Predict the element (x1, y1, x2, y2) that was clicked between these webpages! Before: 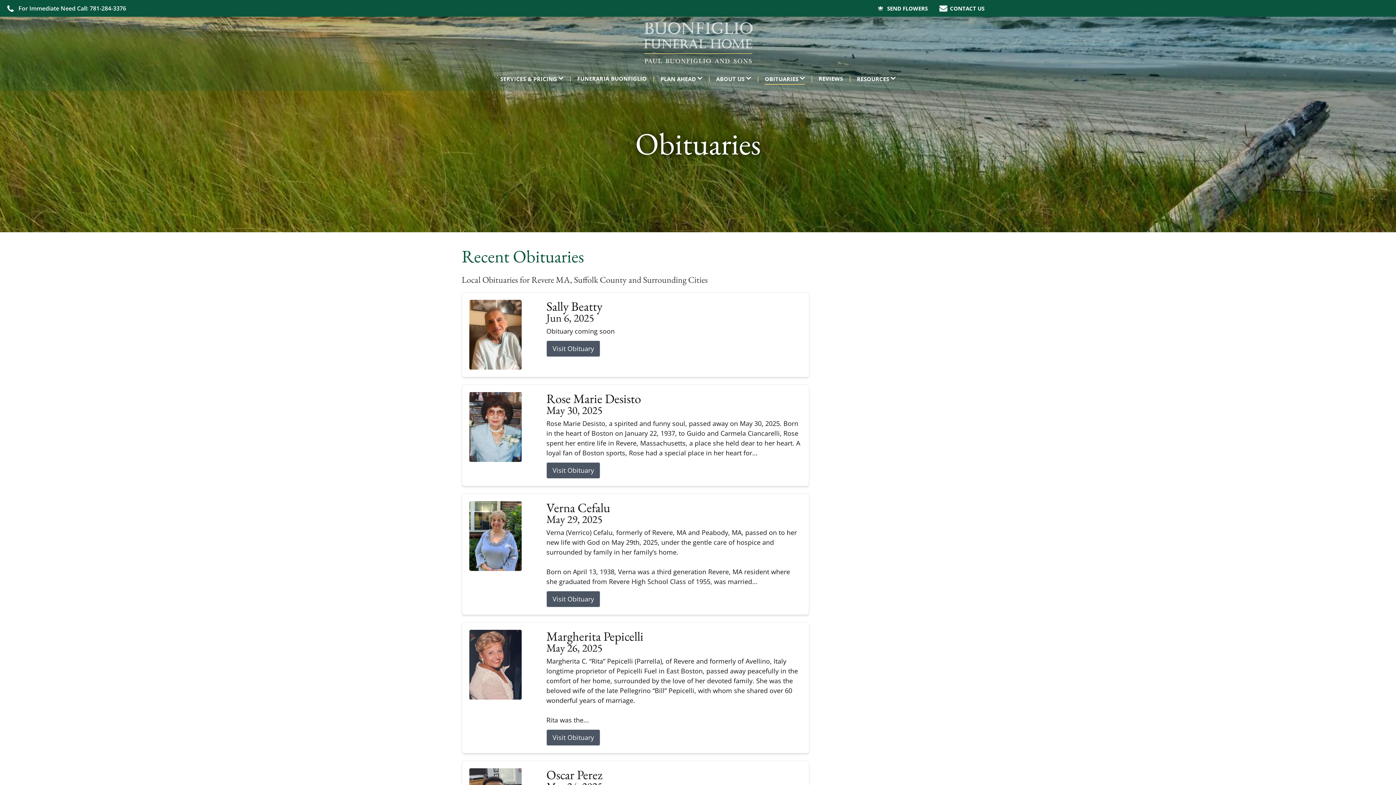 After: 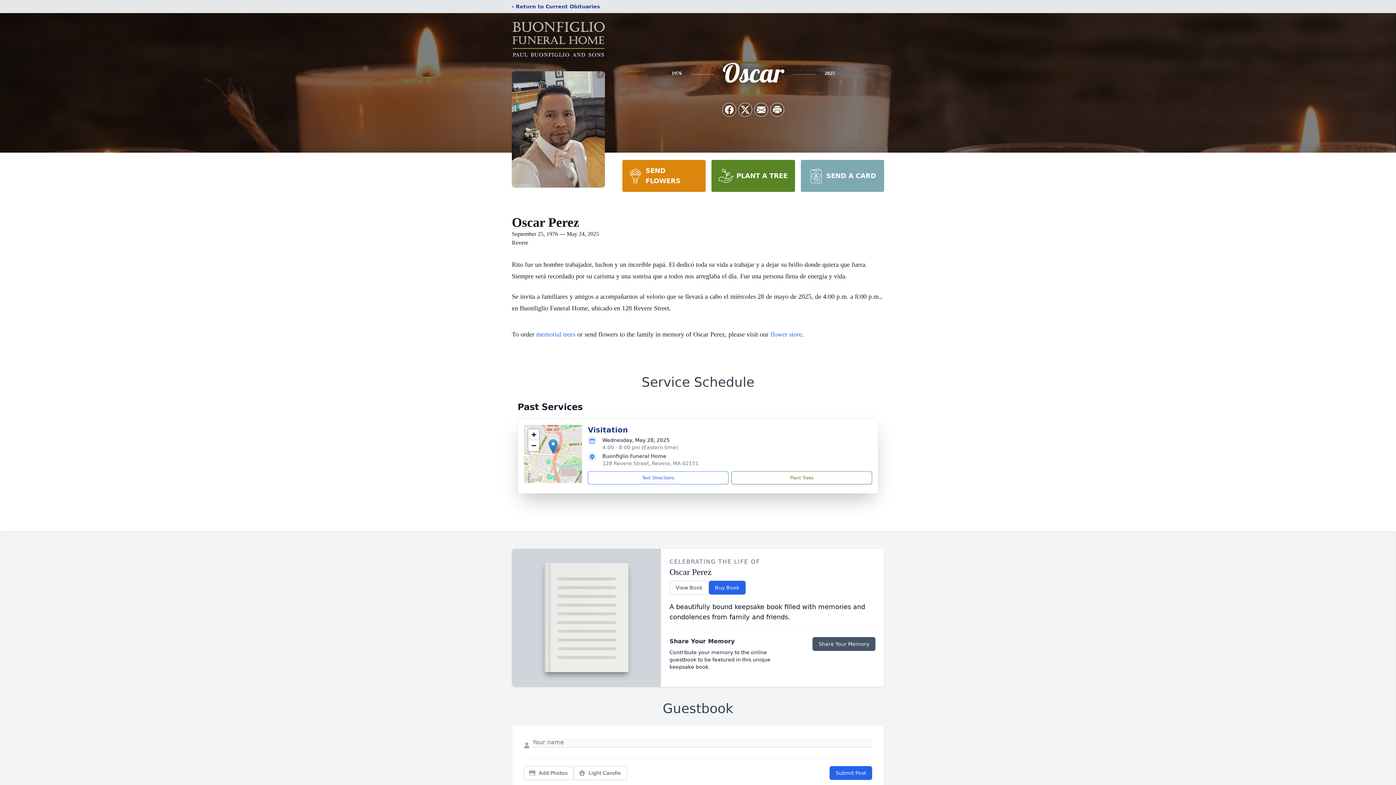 Action: bbox: (546, 768, 801, 781) label: Oscar Perez